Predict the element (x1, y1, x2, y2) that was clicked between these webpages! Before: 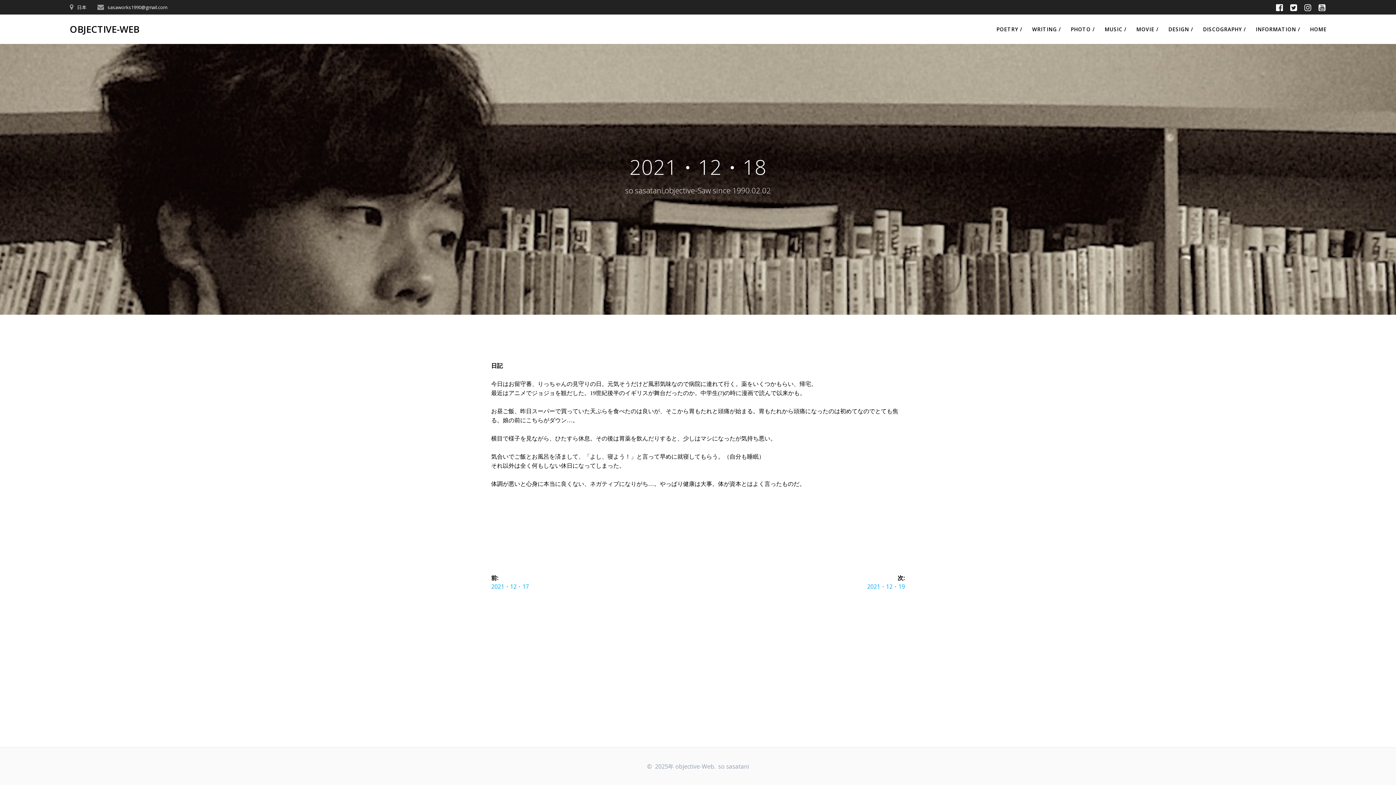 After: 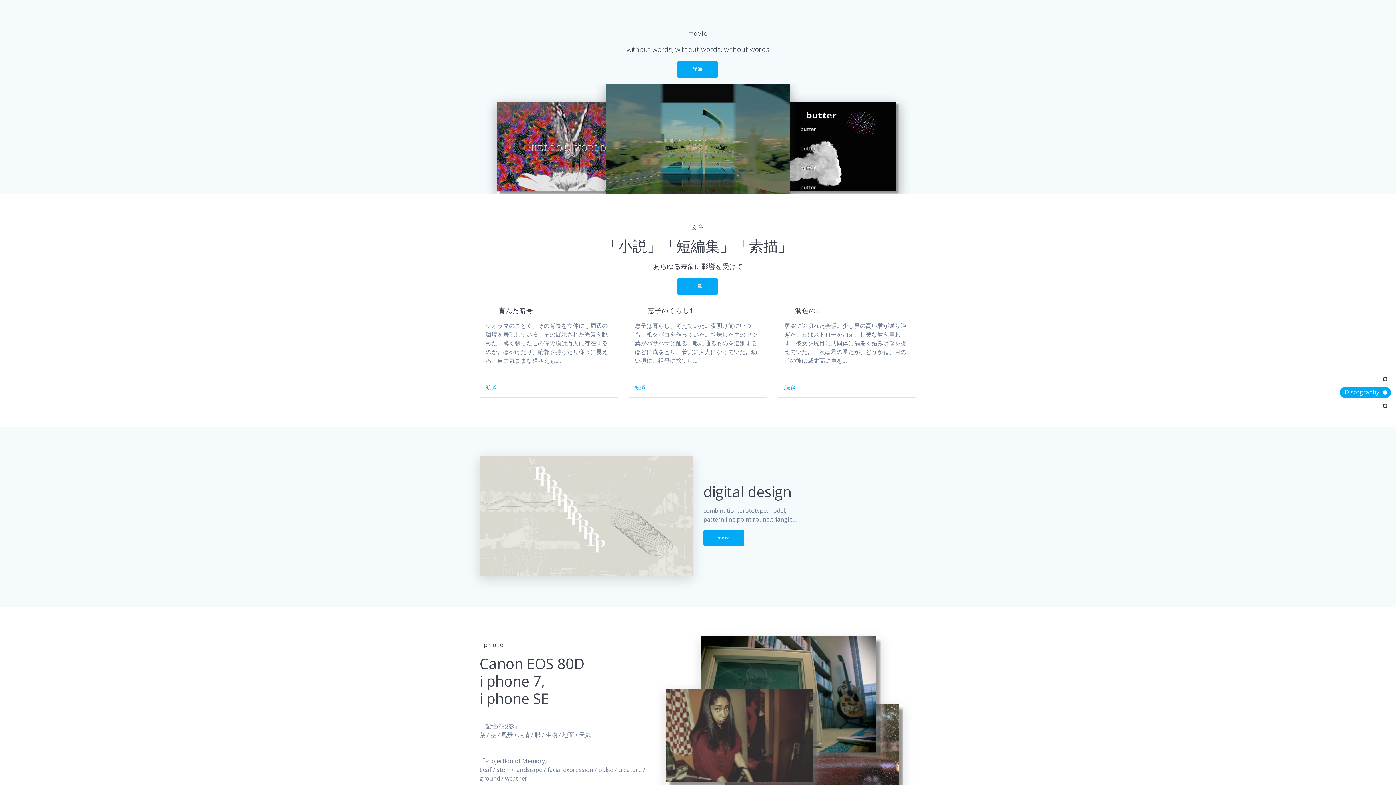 Action: label: MOVIE / bbox: (1136, 25, 1158, 33)